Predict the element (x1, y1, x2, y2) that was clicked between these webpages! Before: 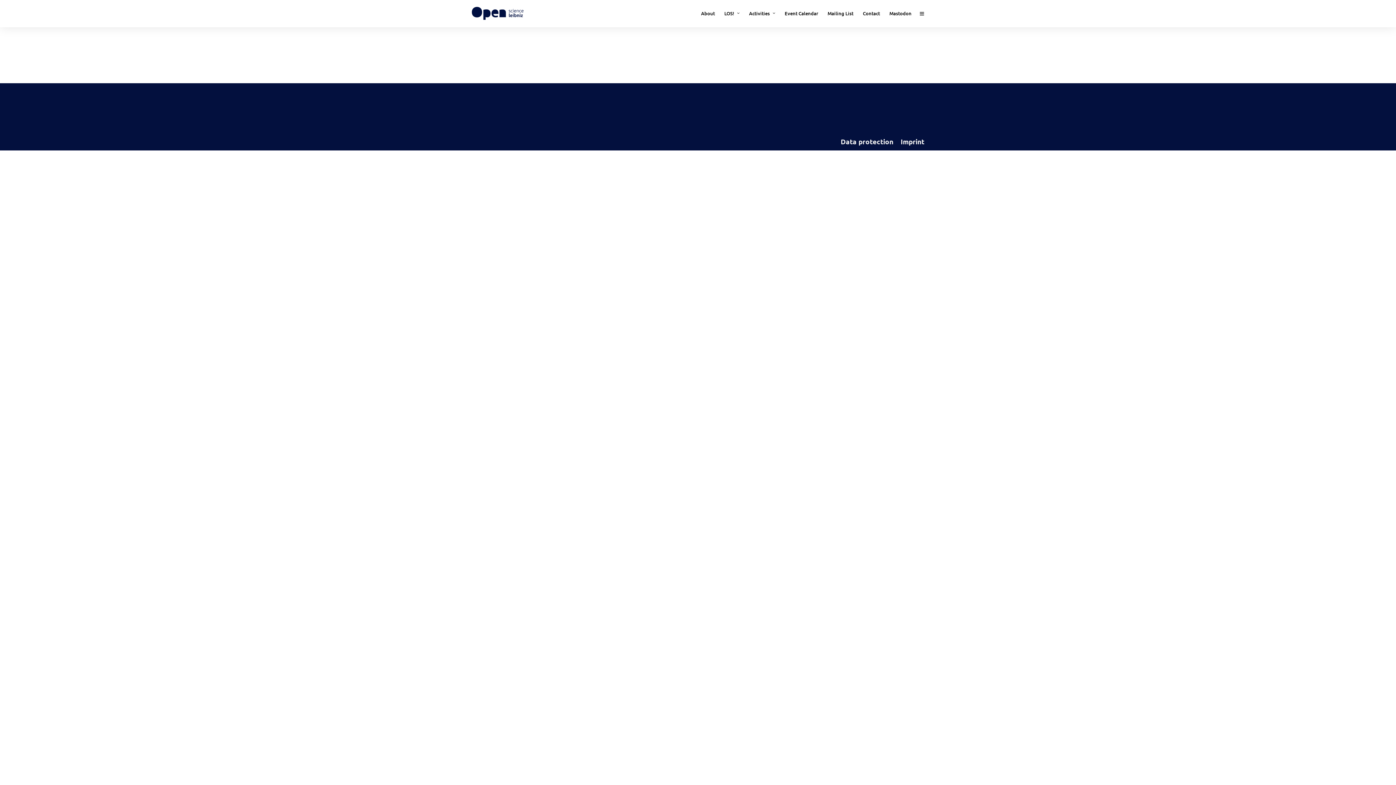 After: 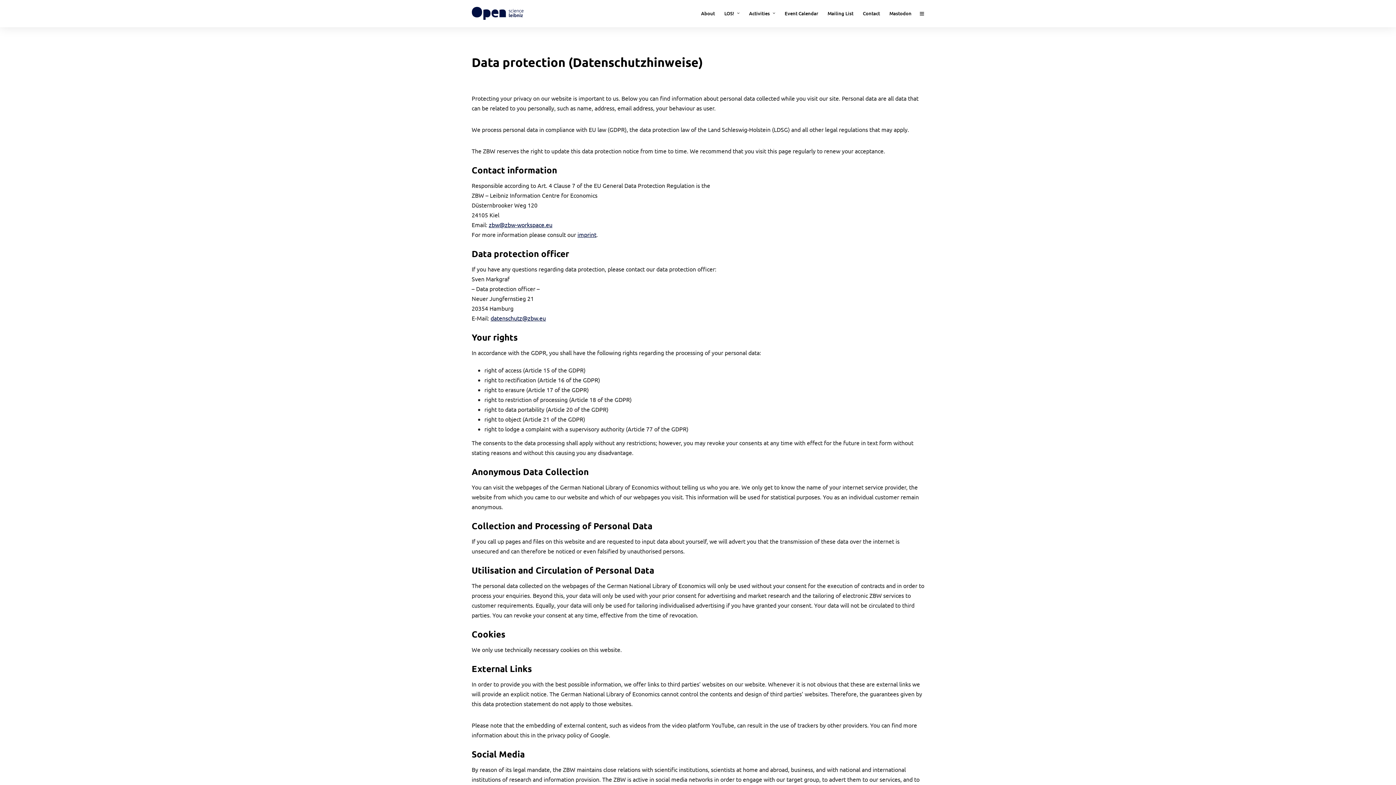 Action: label: Data protection bbox: (840, 137, 893, 146)